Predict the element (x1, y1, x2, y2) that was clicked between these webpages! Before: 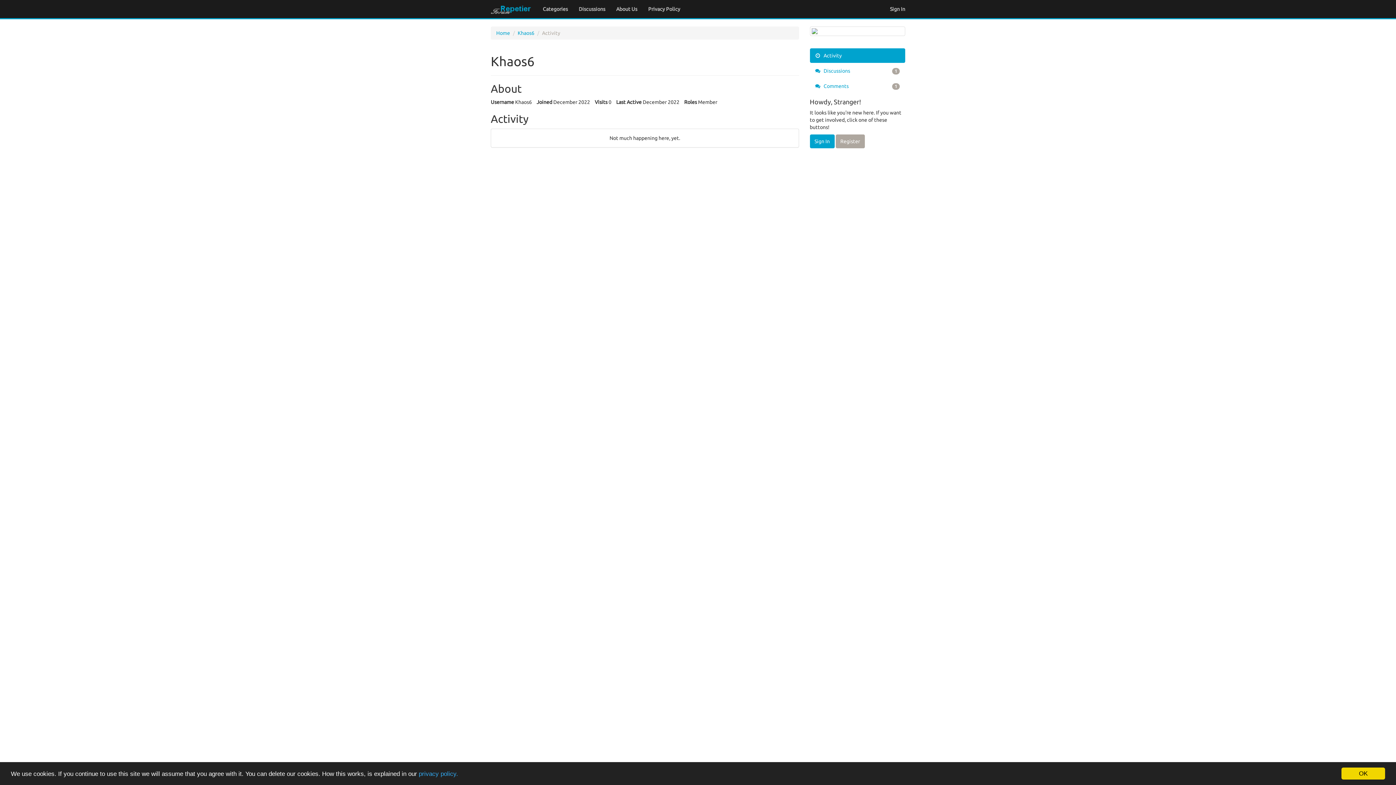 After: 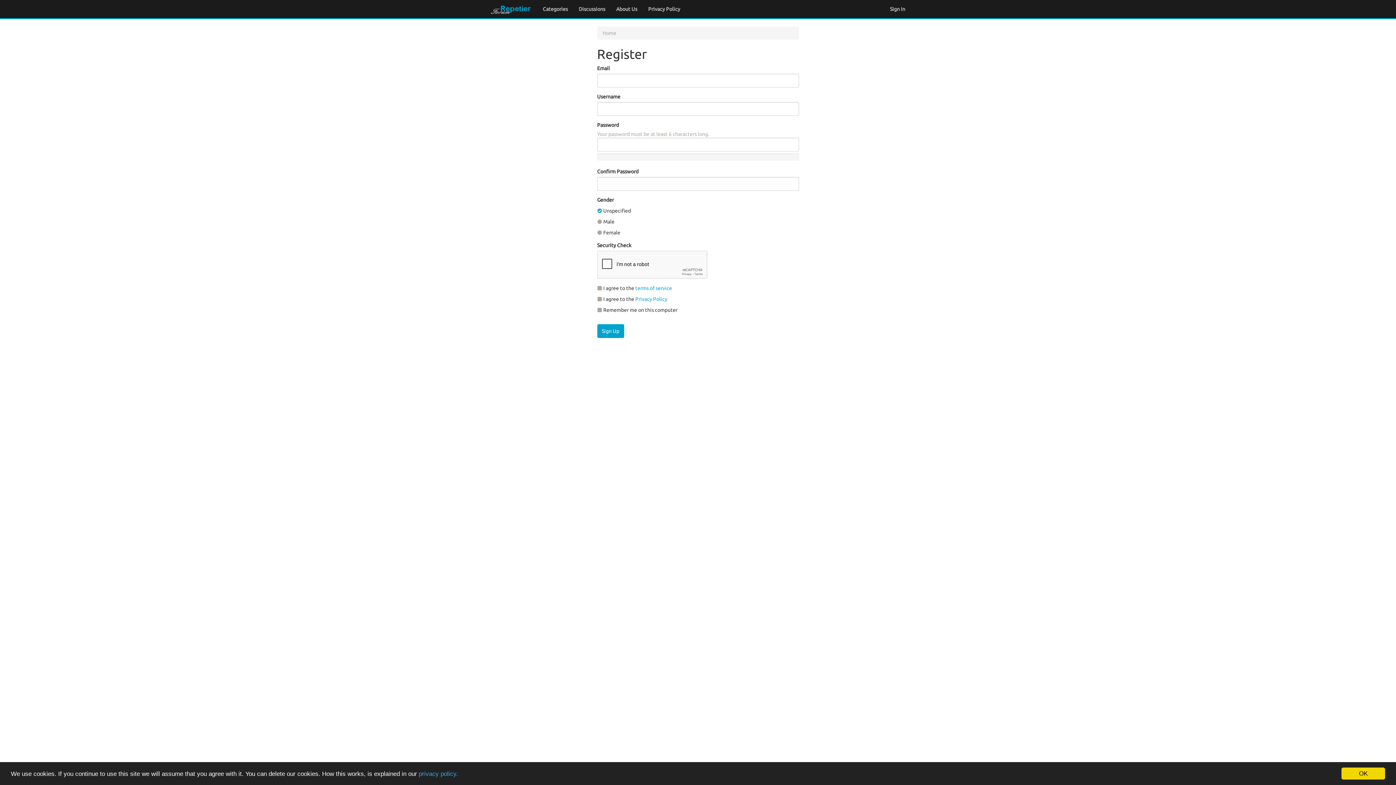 Action: label: Register bbox: (835, 134, 864, 148)